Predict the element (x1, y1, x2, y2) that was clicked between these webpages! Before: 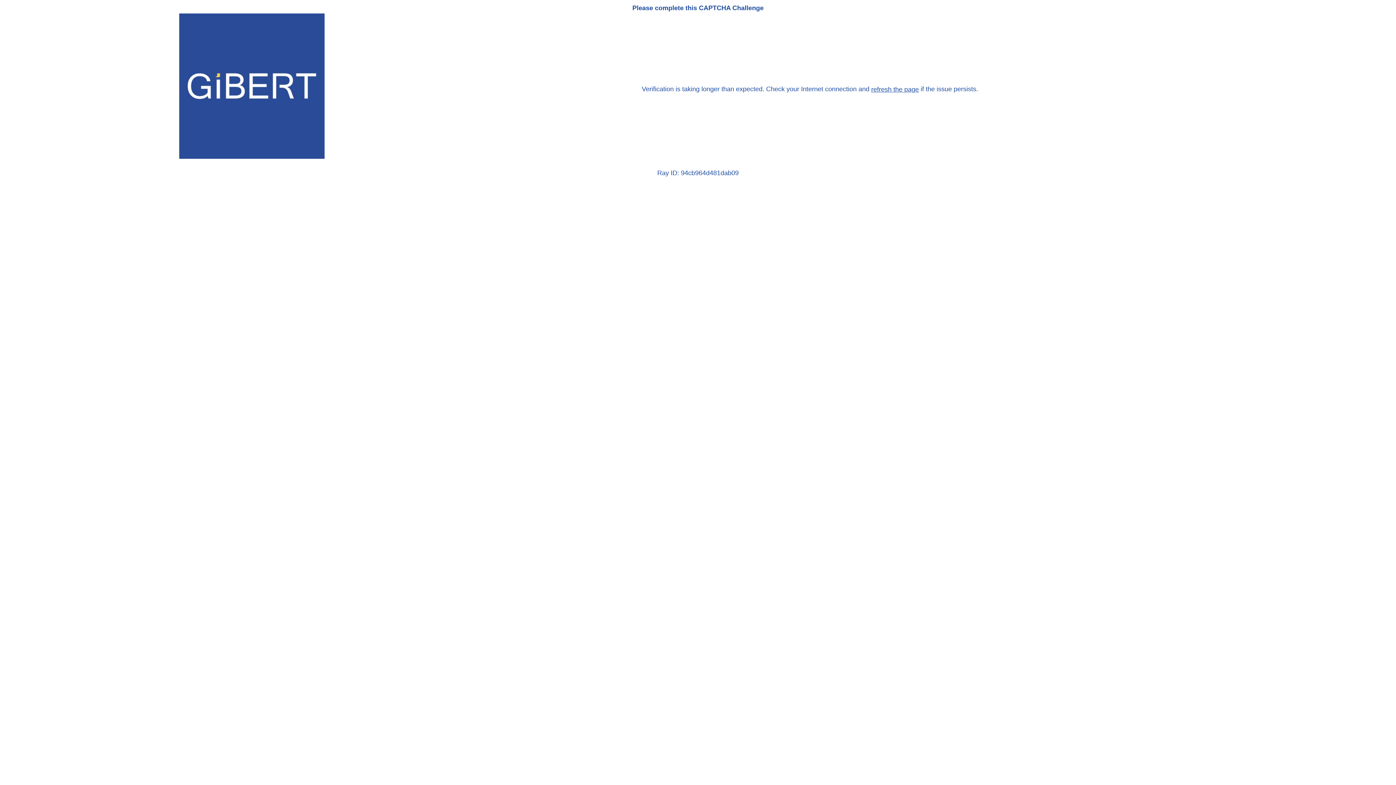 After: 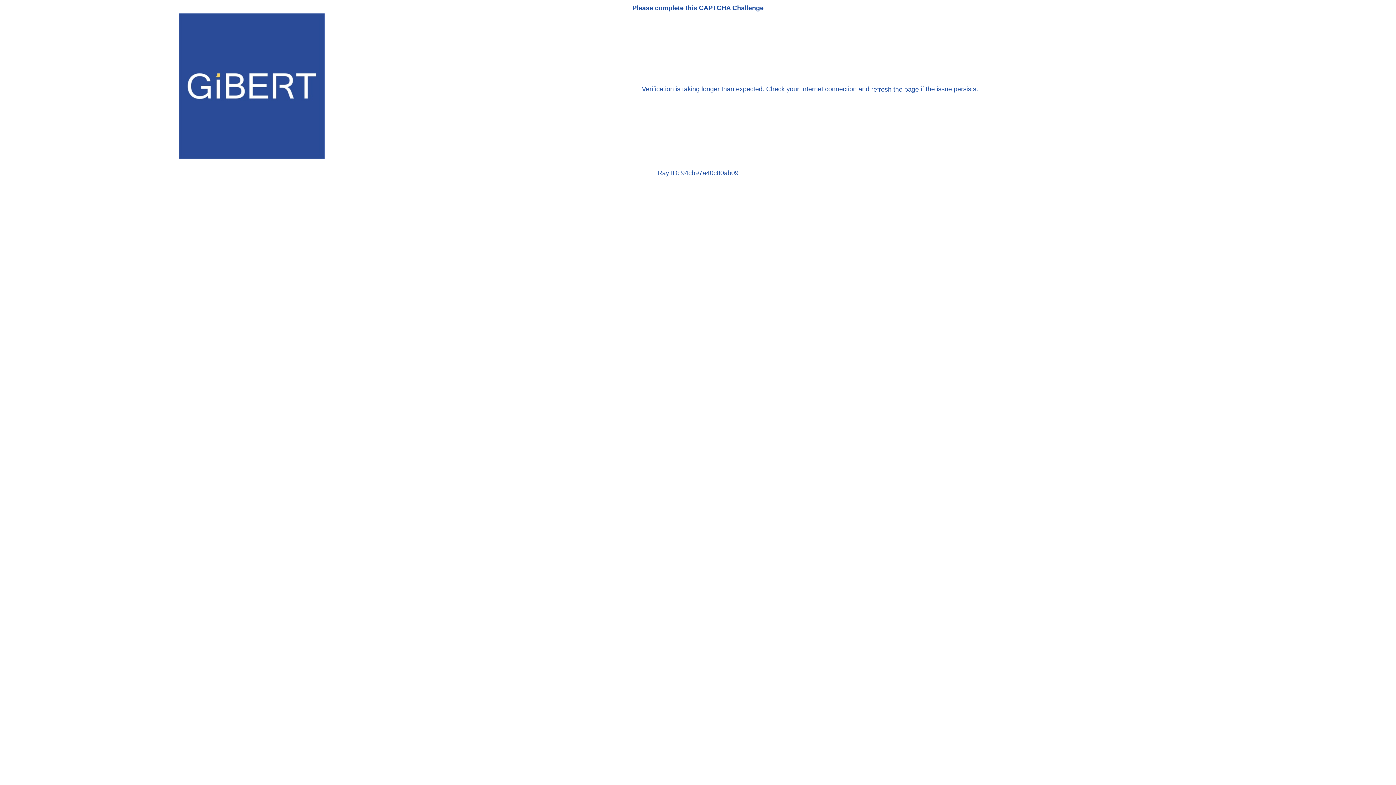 Action: label: refresh the page bbox: (871, 85, 919, 93)